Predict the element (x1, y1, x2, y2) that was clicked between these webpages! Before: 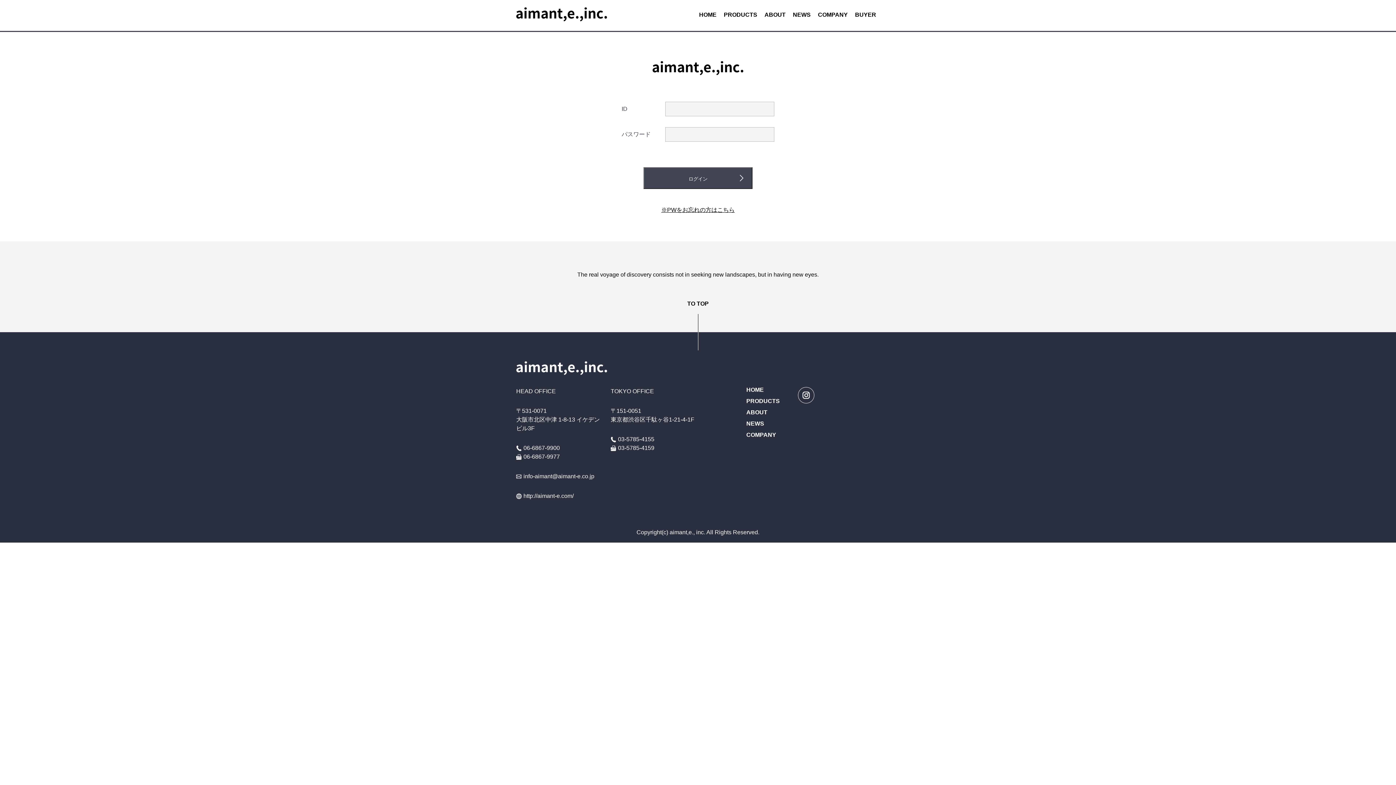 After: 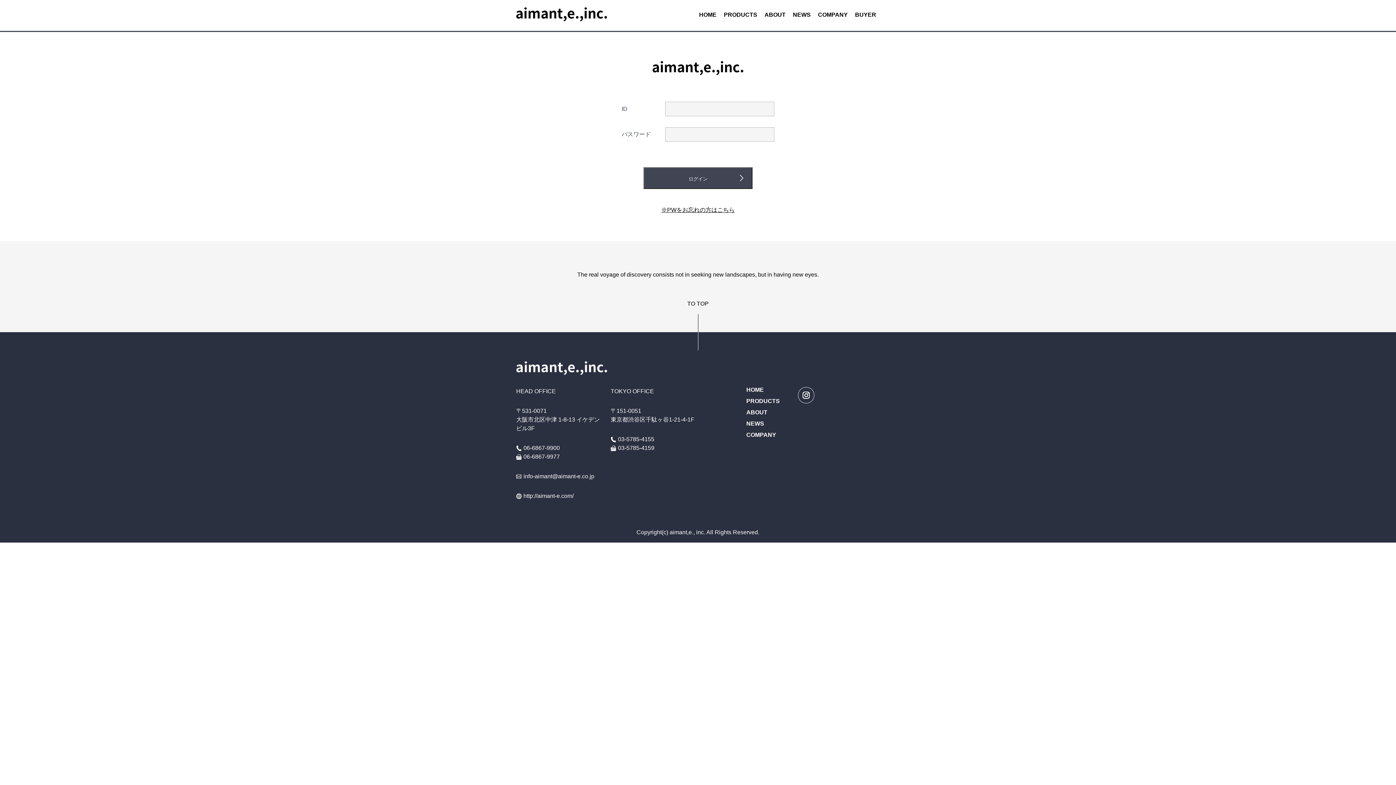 Action: bbox: (687, 300, 708, 306) label: TO TOP